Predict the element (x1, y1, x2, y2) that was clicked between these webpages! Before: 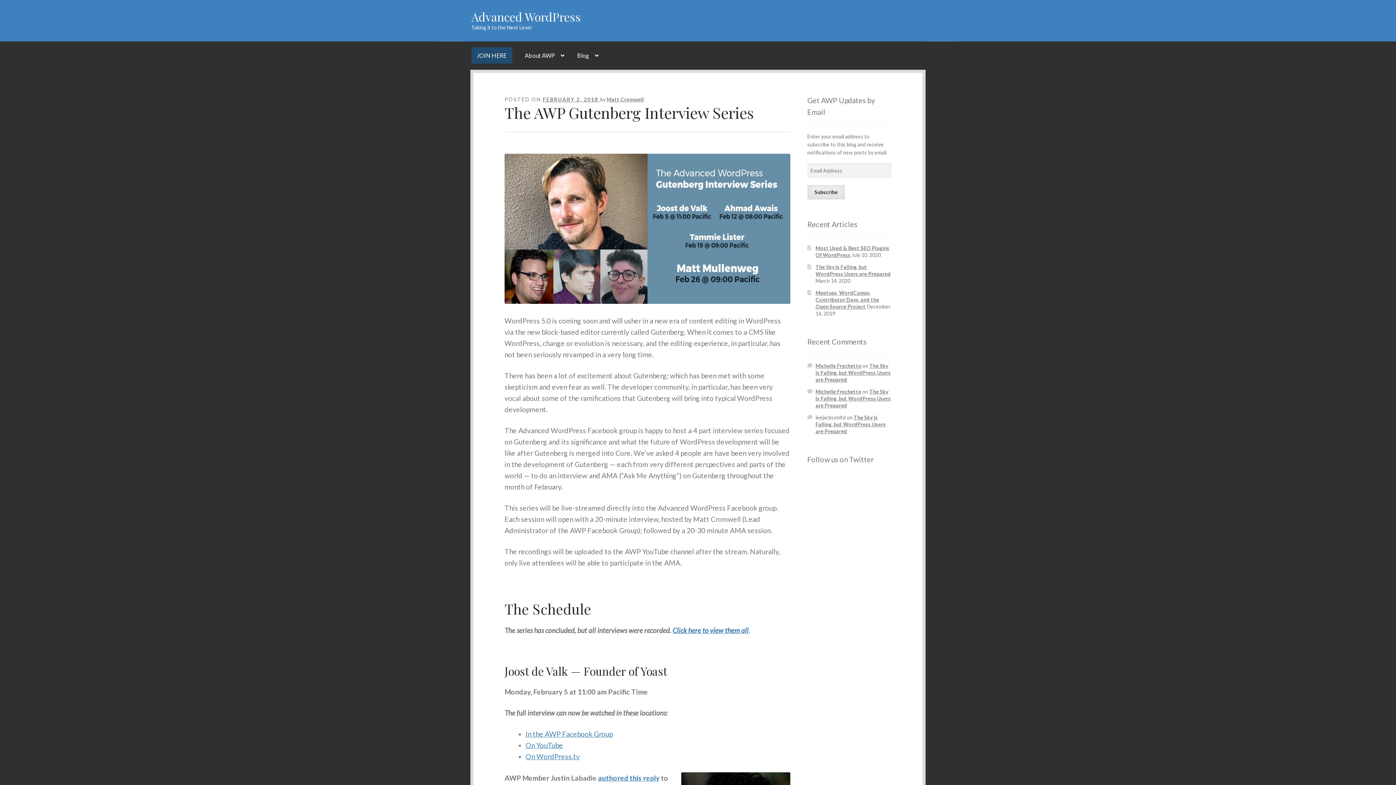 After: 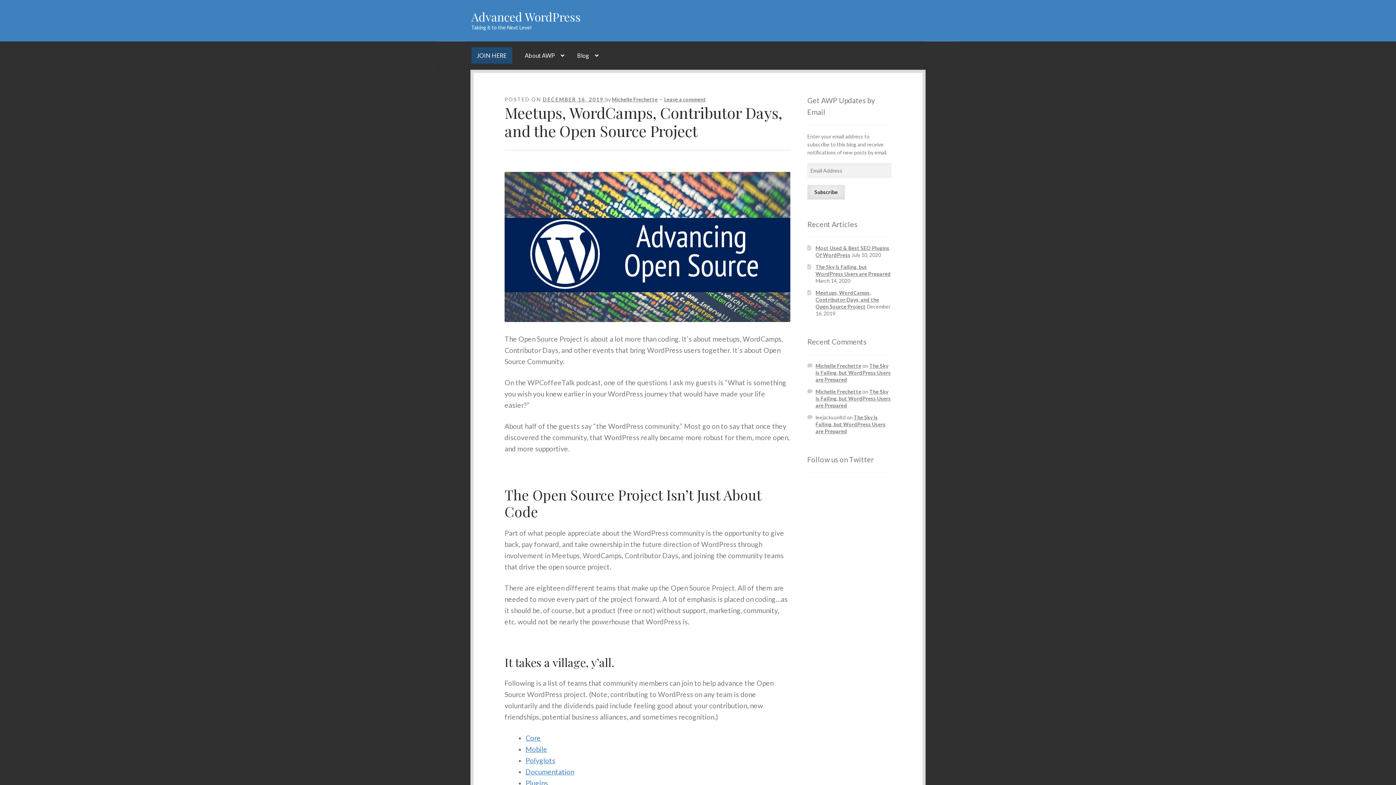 Action: label: Meetups, WordCamps, Contributor Days, and the Open Source Project bbox: (815, 289, 879, 309)